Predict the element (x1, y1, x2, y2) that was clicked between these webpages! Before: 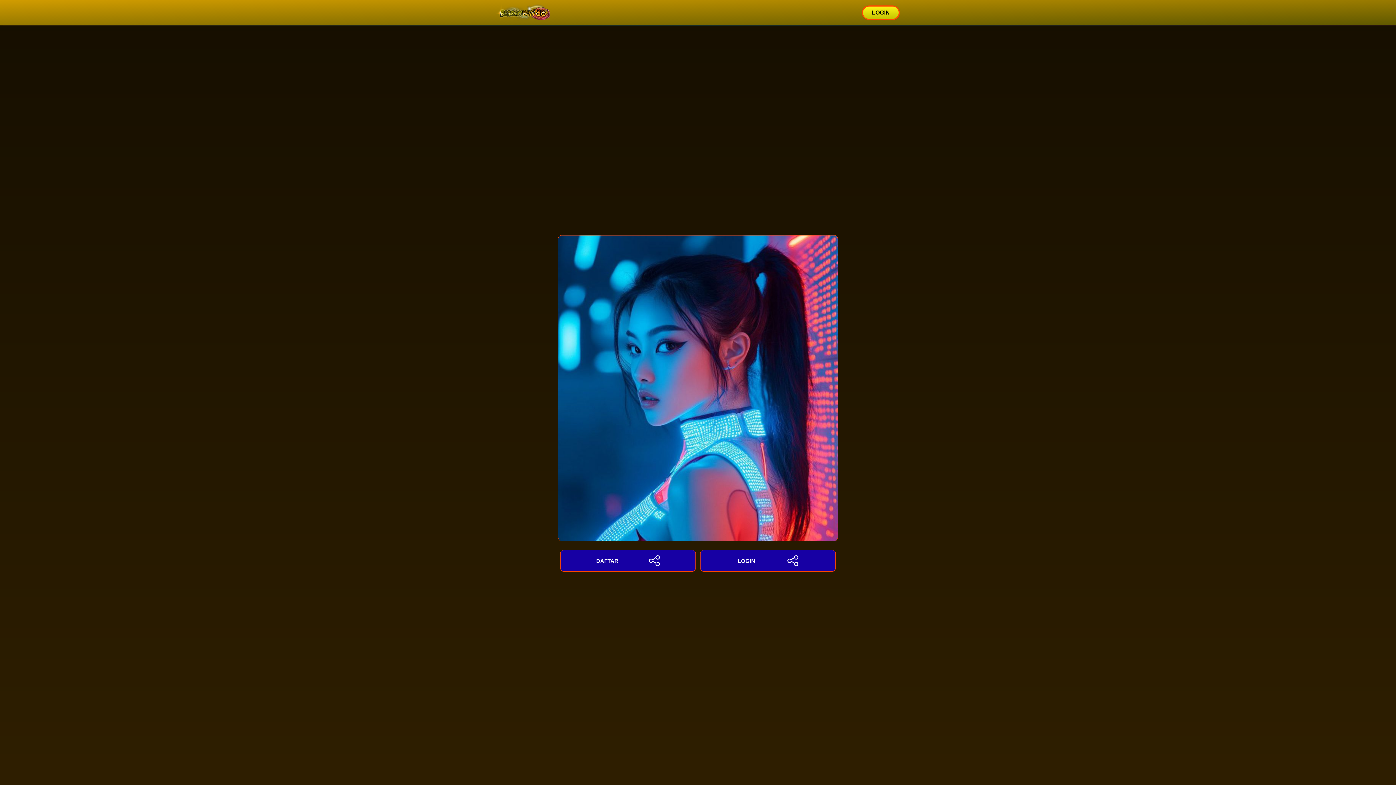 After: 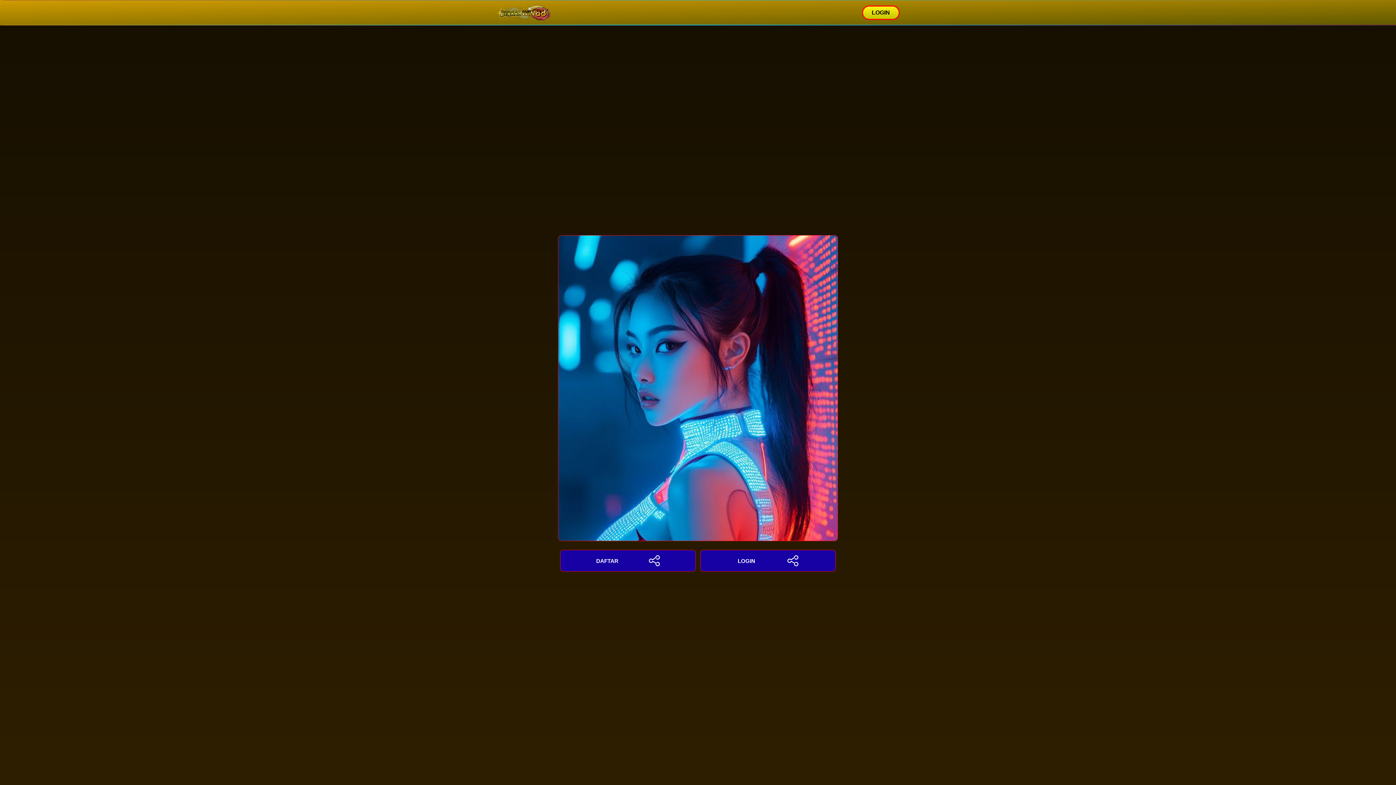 Action: label: LOGIN bbox: (862, 5, 900, 20)